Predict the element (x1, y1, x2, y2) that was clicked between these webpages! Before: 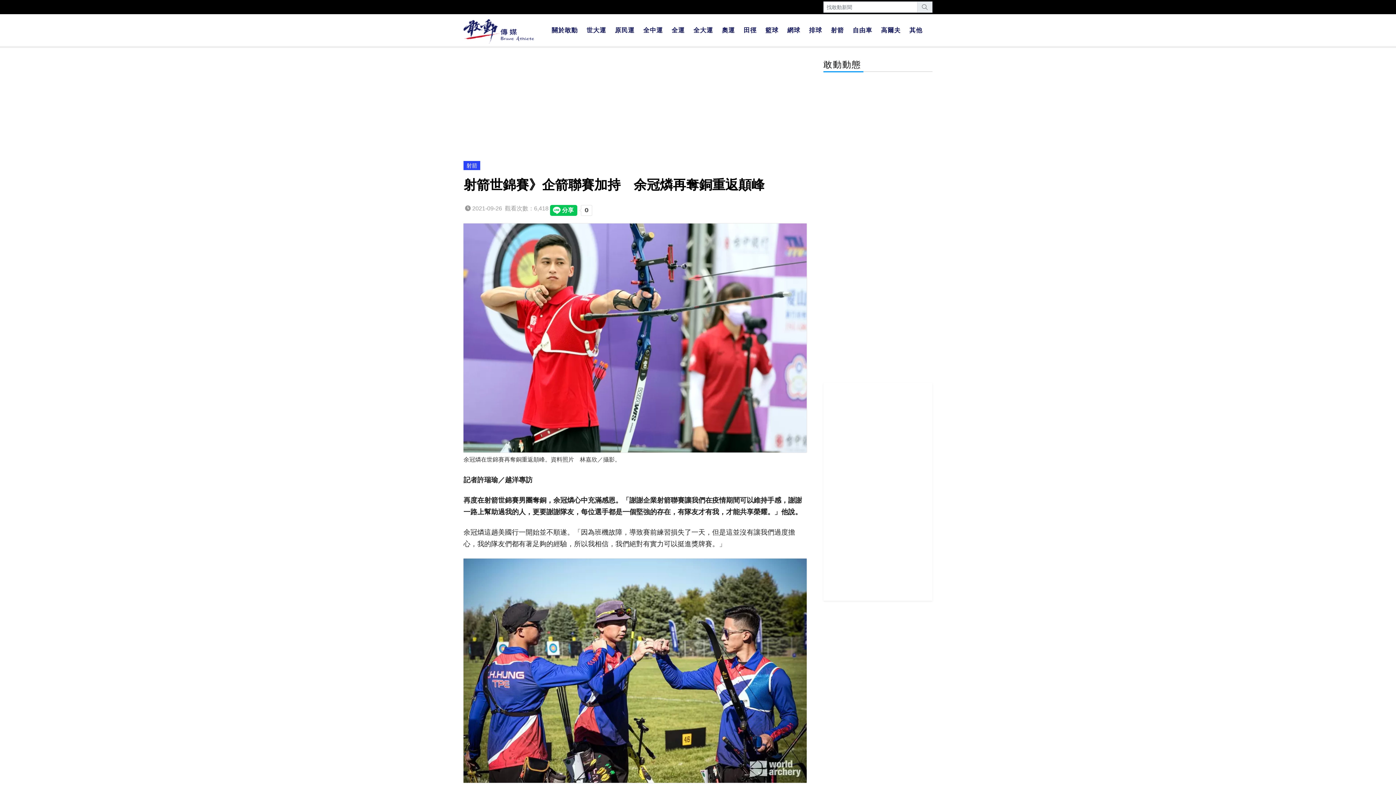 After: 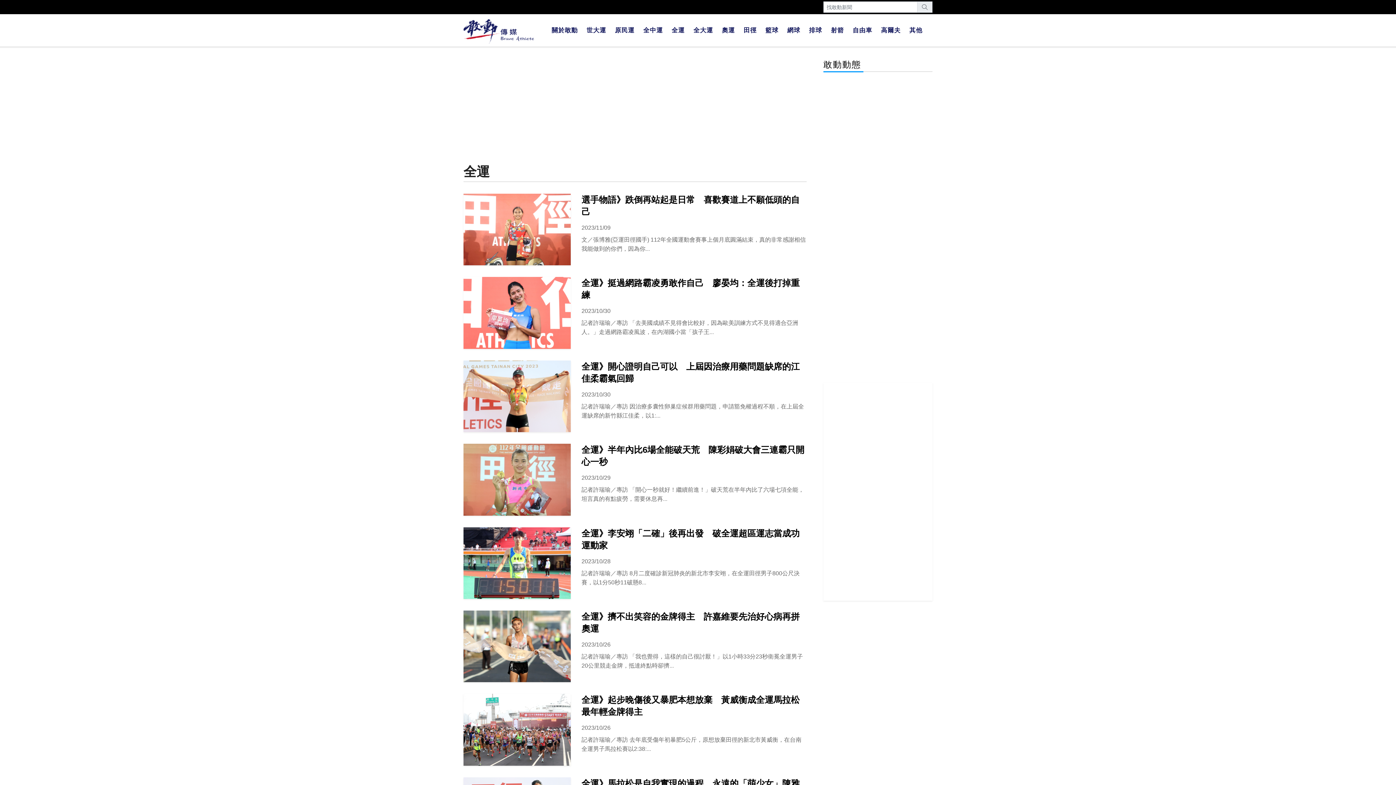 Action: label: 全運 bbox: (668, 22, 687, 37)